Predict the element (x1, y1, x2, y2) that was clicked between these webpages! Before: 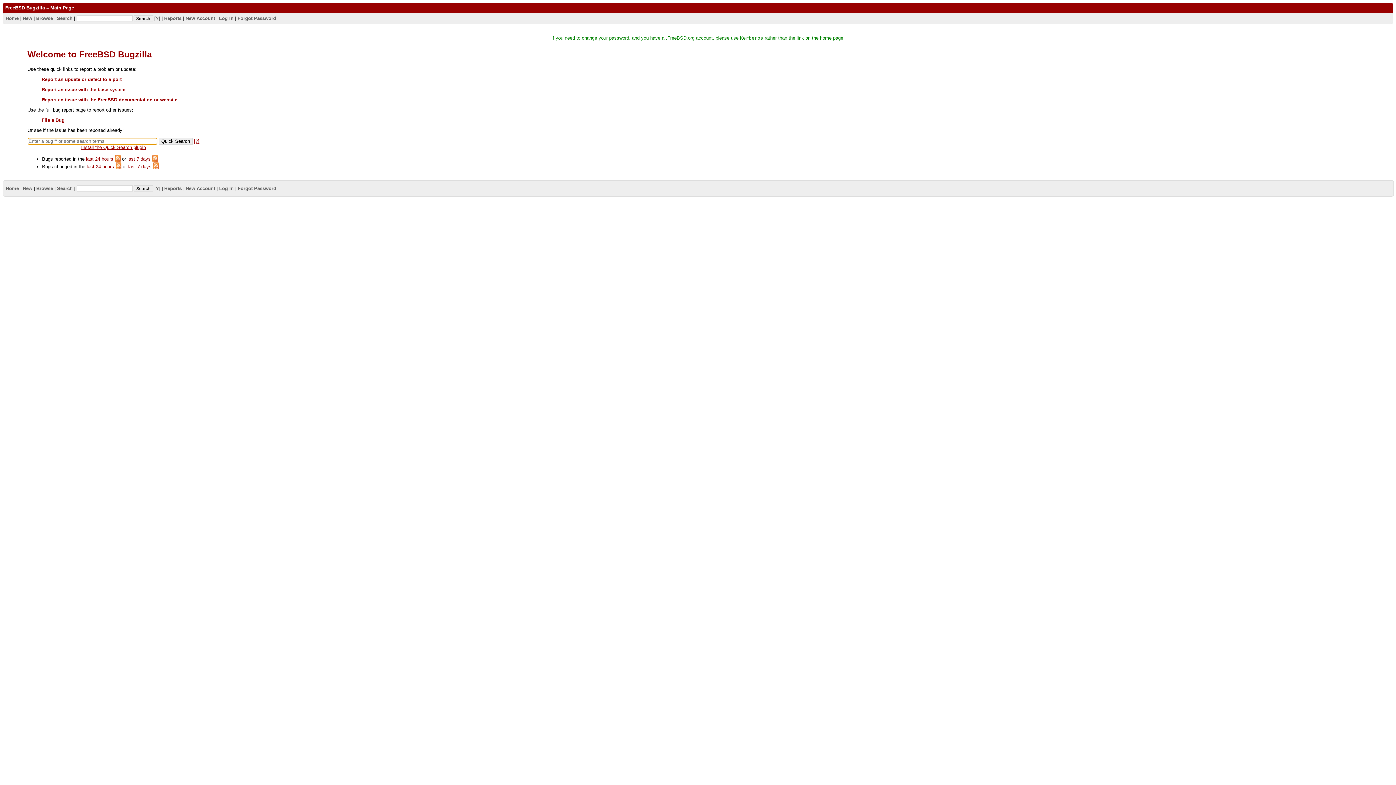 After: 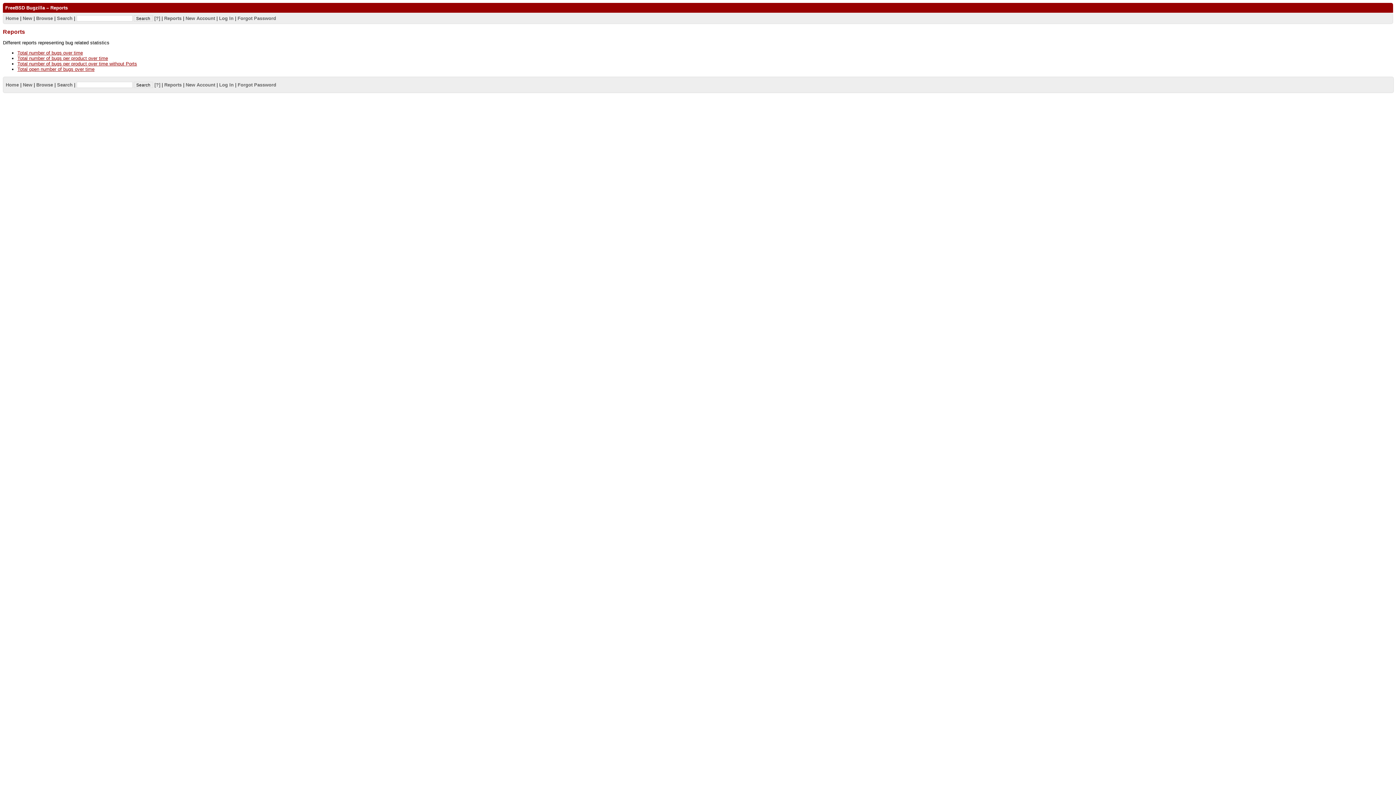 Action: bbox: (164, 185, 181, 191) label: Reports